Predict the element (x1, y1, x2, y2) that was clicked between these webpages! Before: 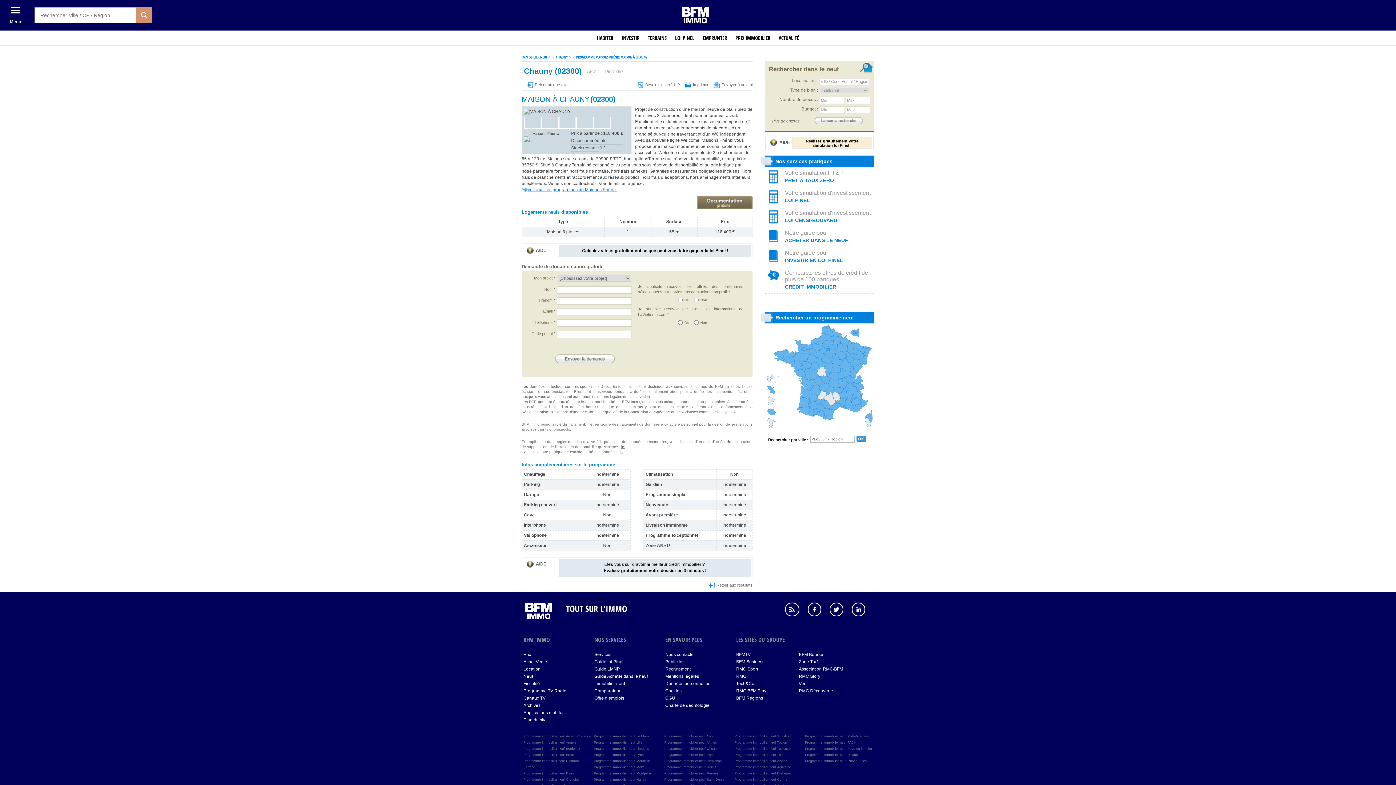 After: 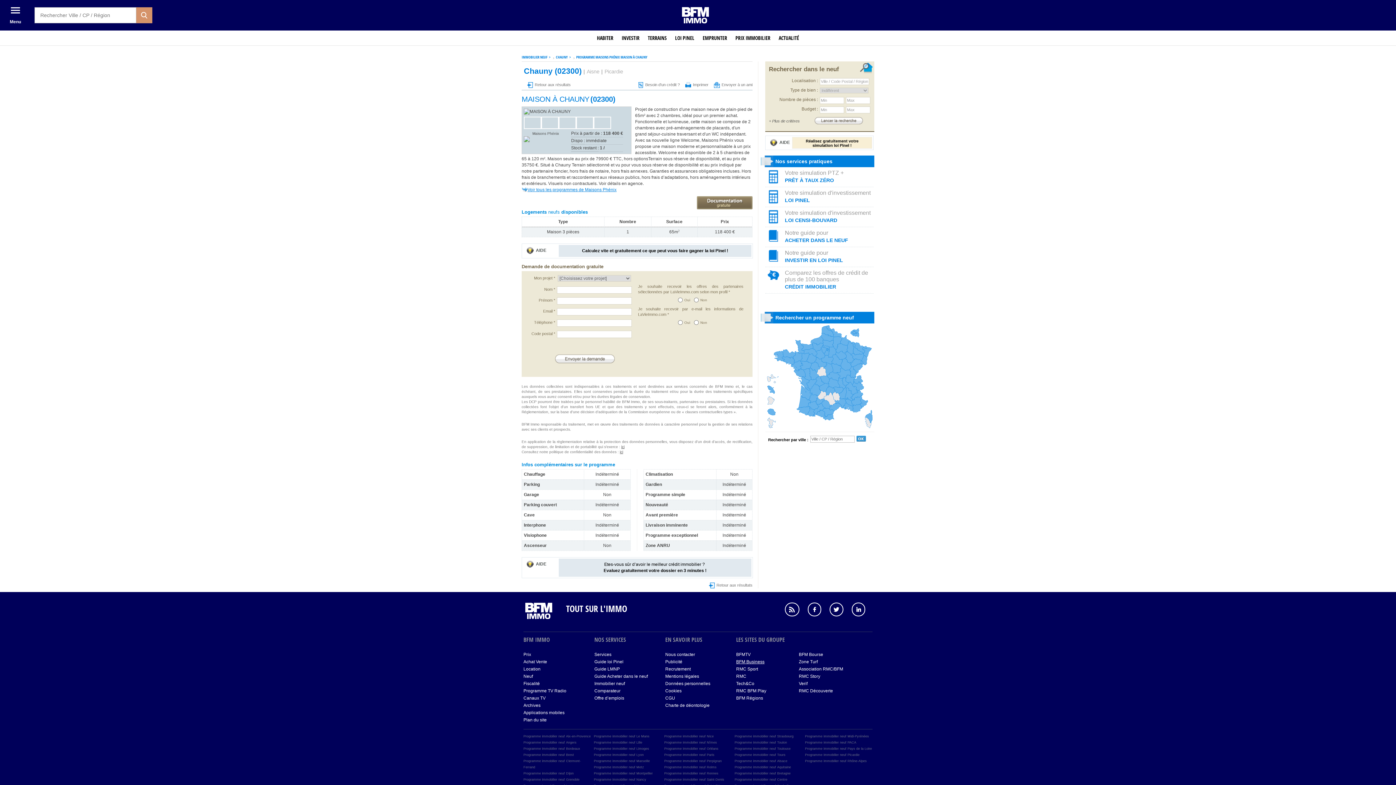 Action: bbox: (736, 659, 764, 664) label: BFM Business